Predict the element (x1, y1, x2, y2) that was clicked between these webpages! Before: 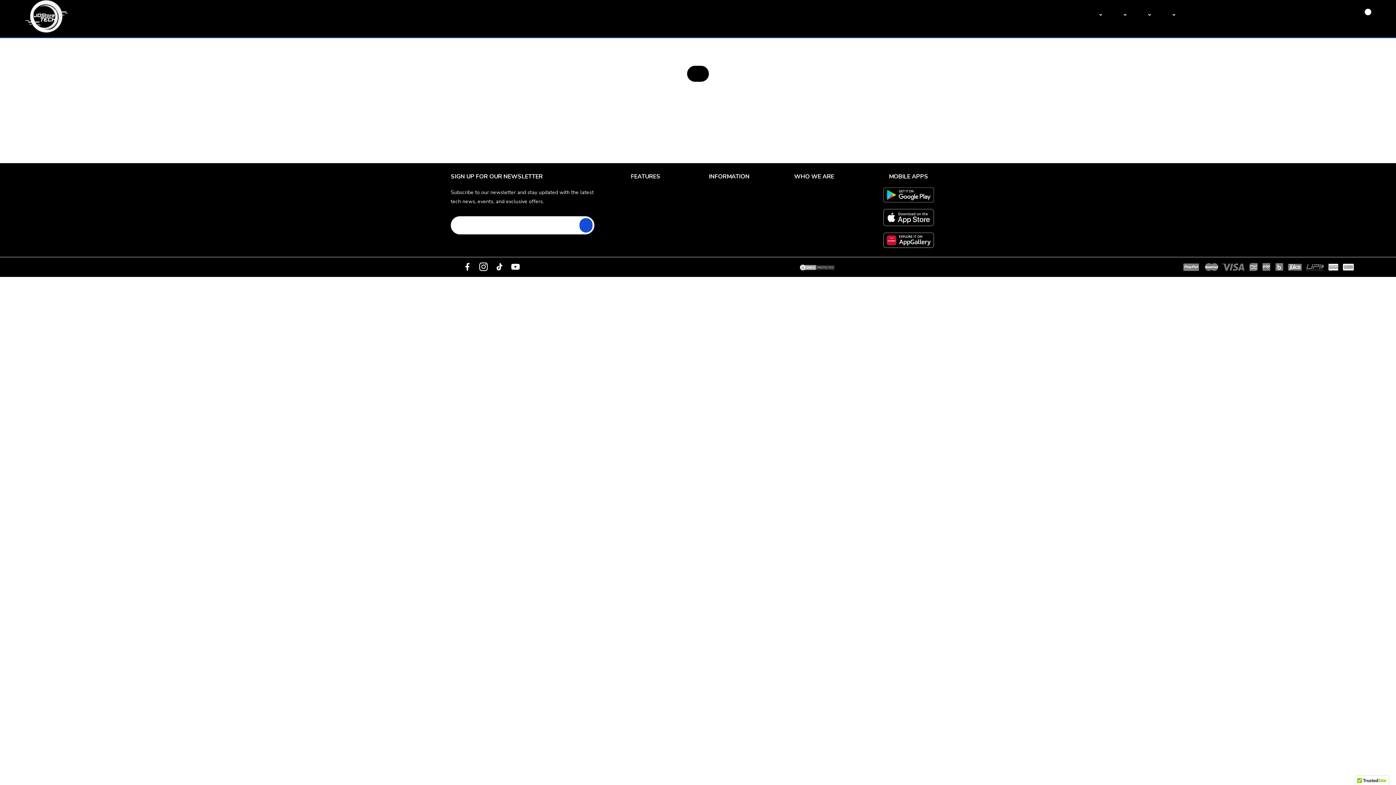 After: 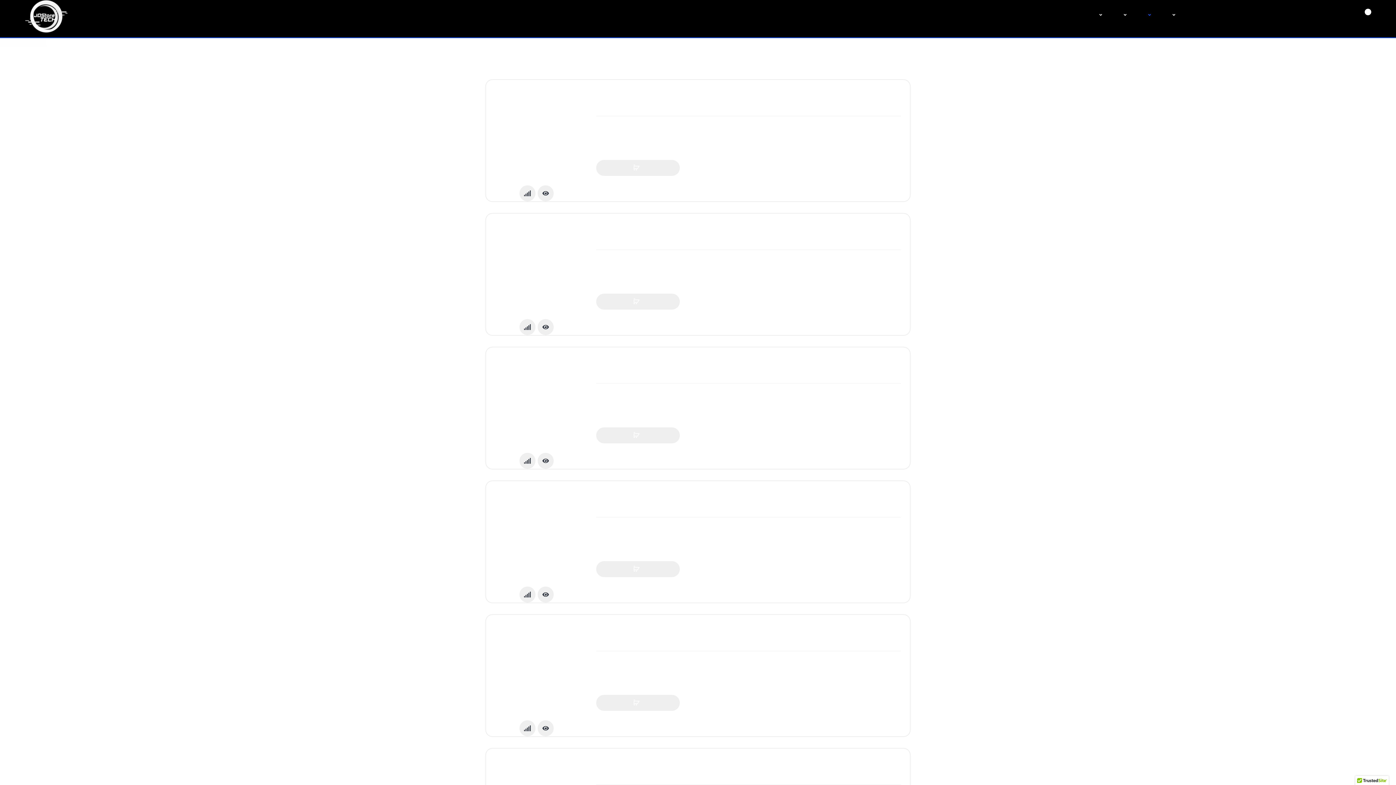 Action: bbox: (1140, 0, 1158, 30) label: SMART TECH 